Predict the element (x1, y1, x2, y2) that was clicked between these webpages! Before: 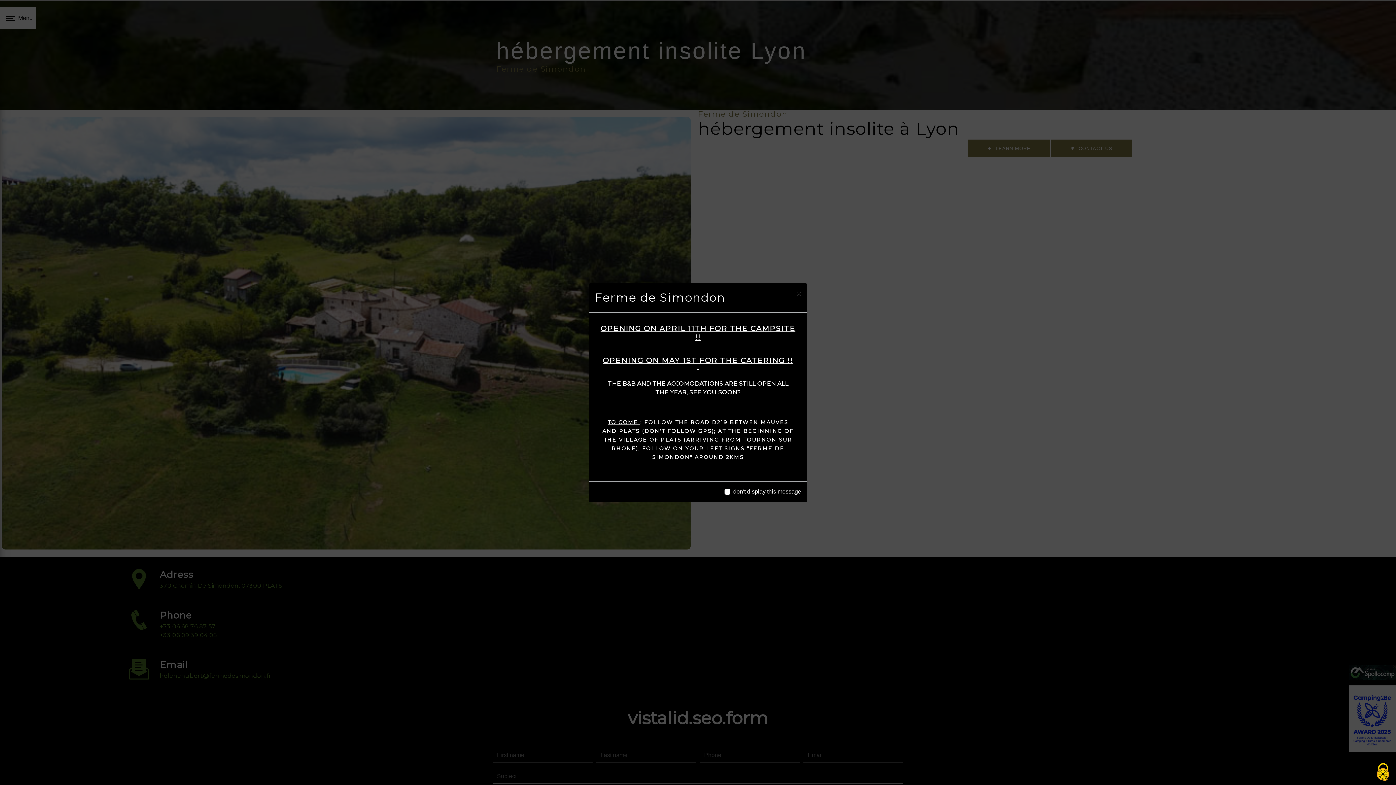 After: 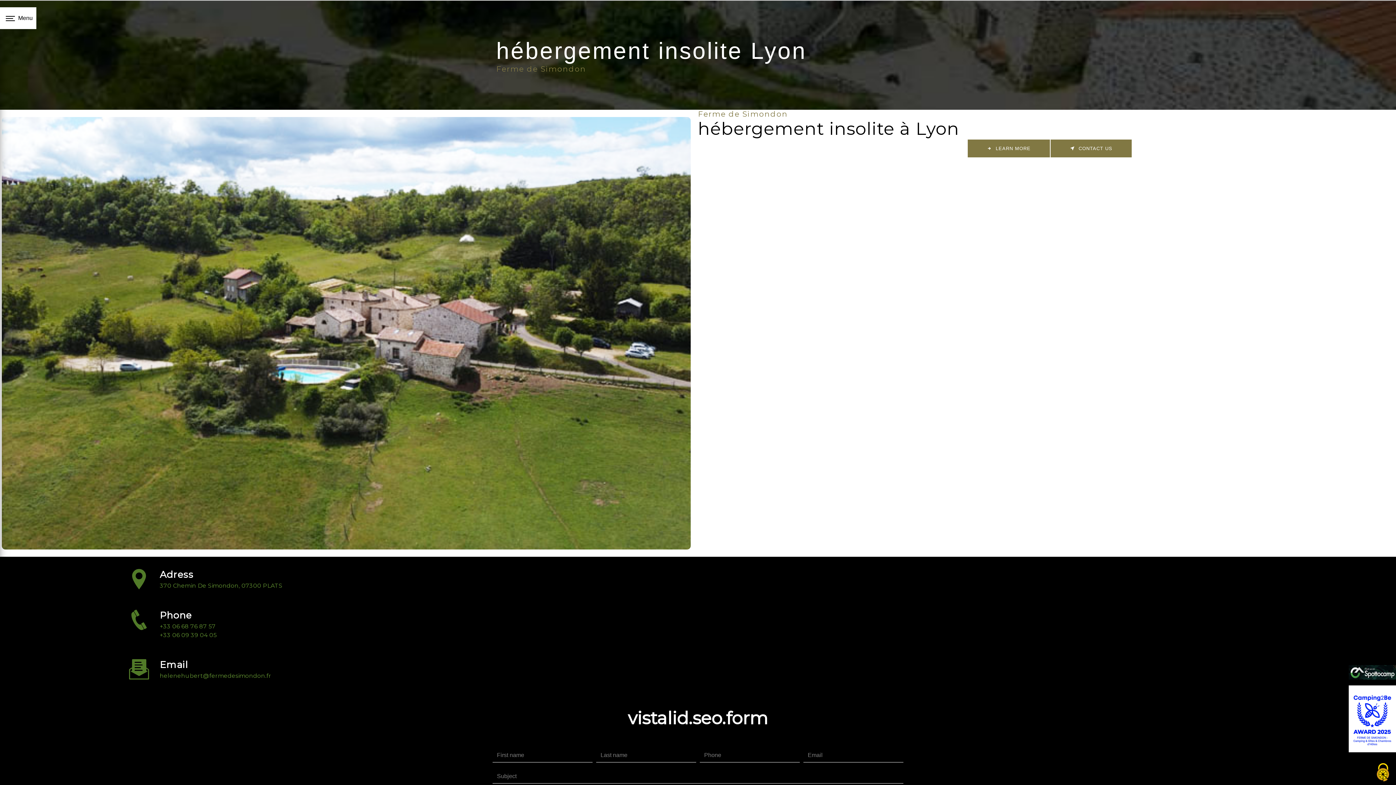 Action: bbox: (790, 283, 807, 303) label: Close